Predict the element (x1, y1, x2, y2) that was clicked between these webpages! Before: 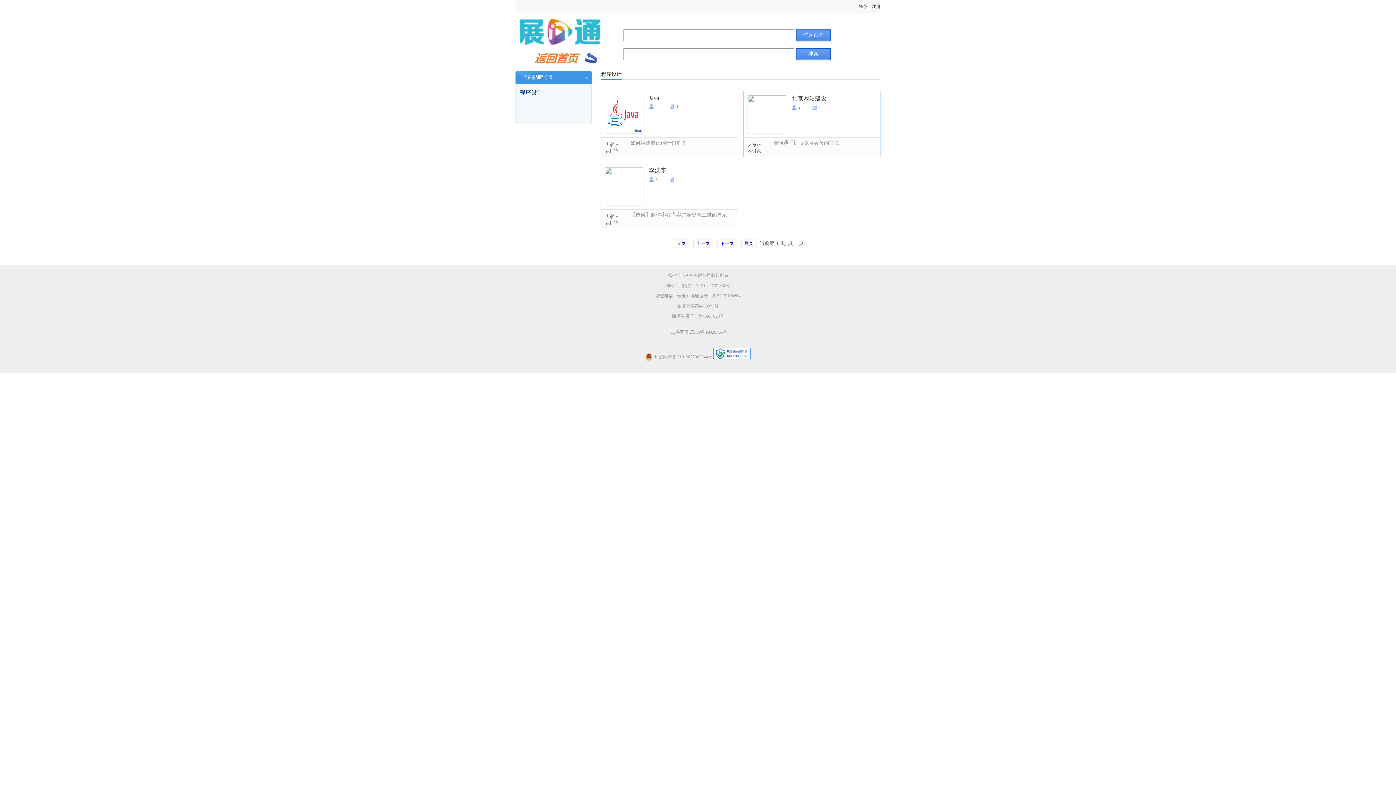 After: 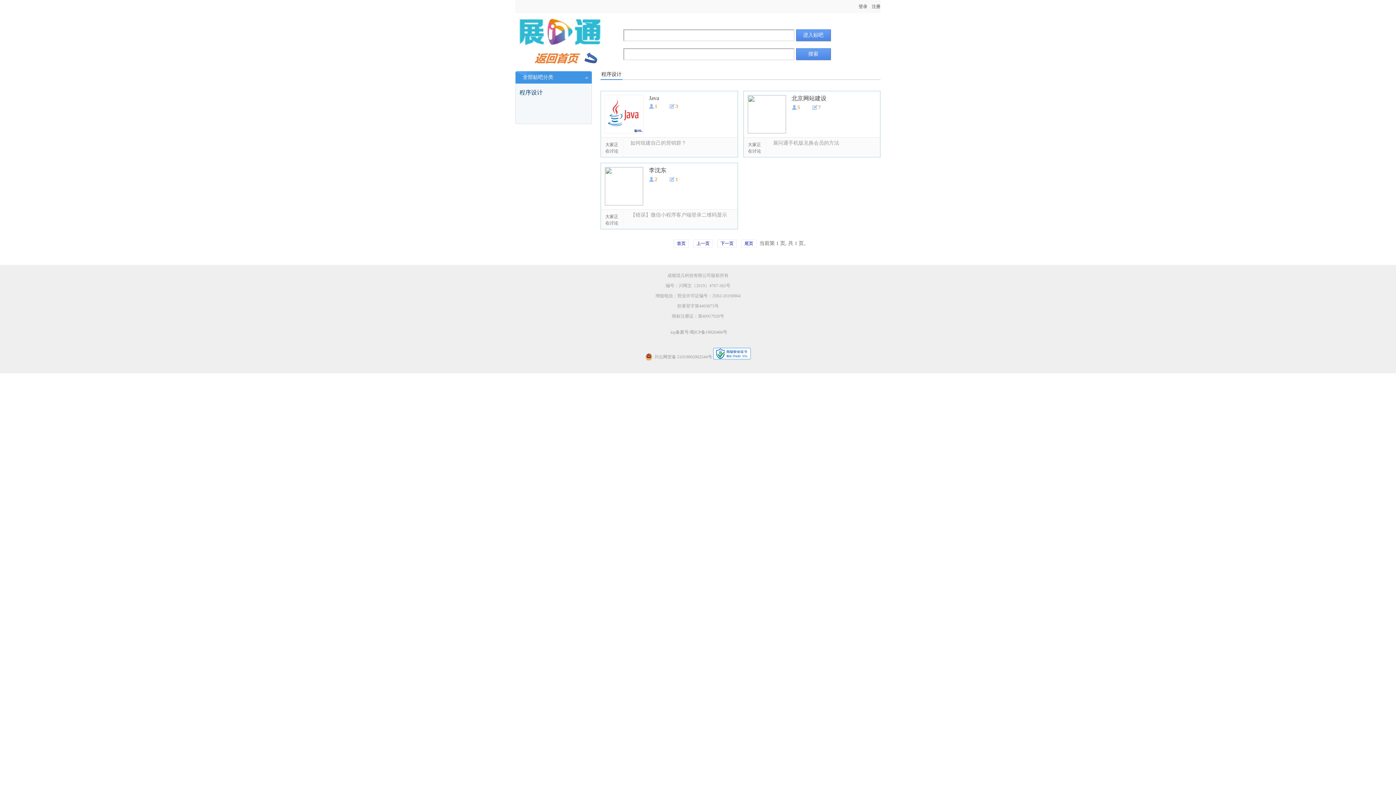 Action: bbox: (519, 89, 542, 95) label: 程序设计